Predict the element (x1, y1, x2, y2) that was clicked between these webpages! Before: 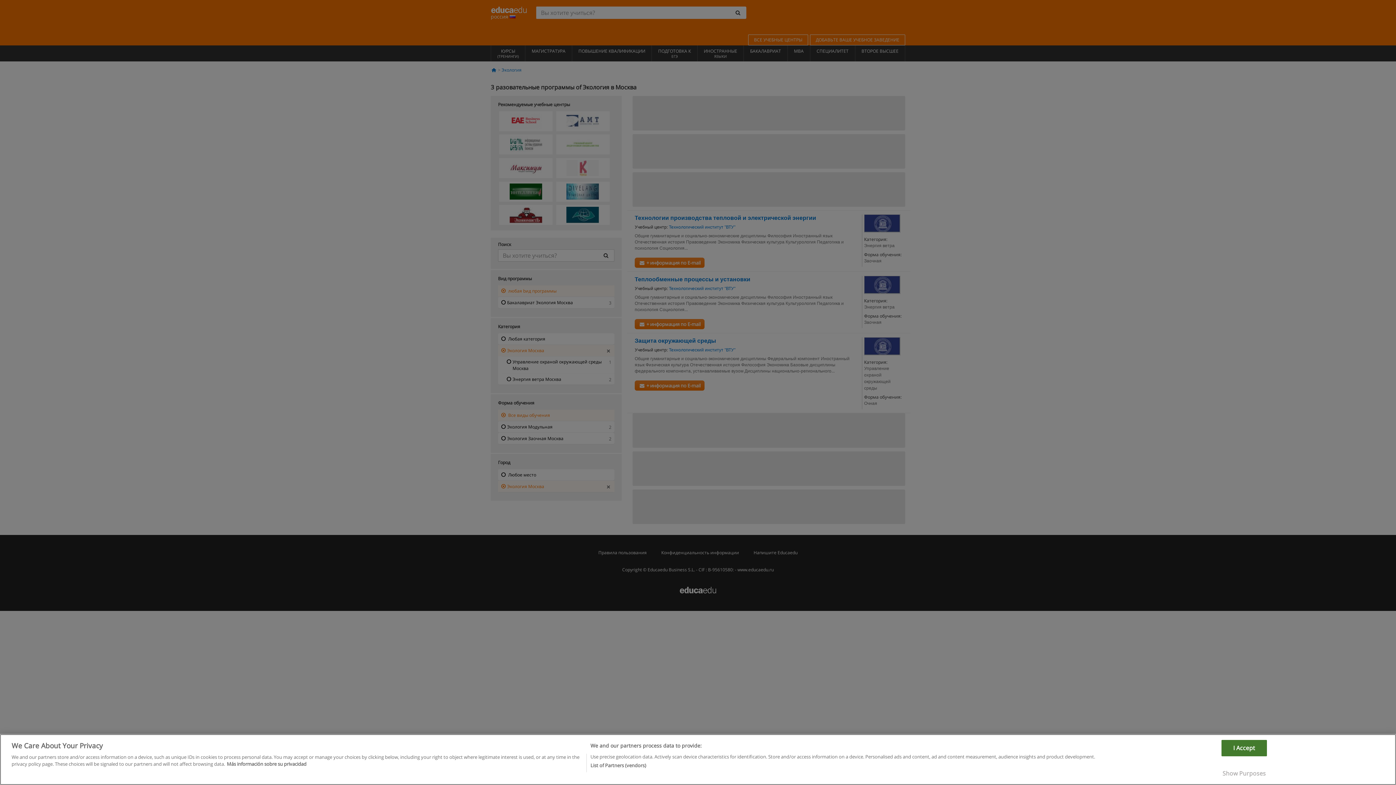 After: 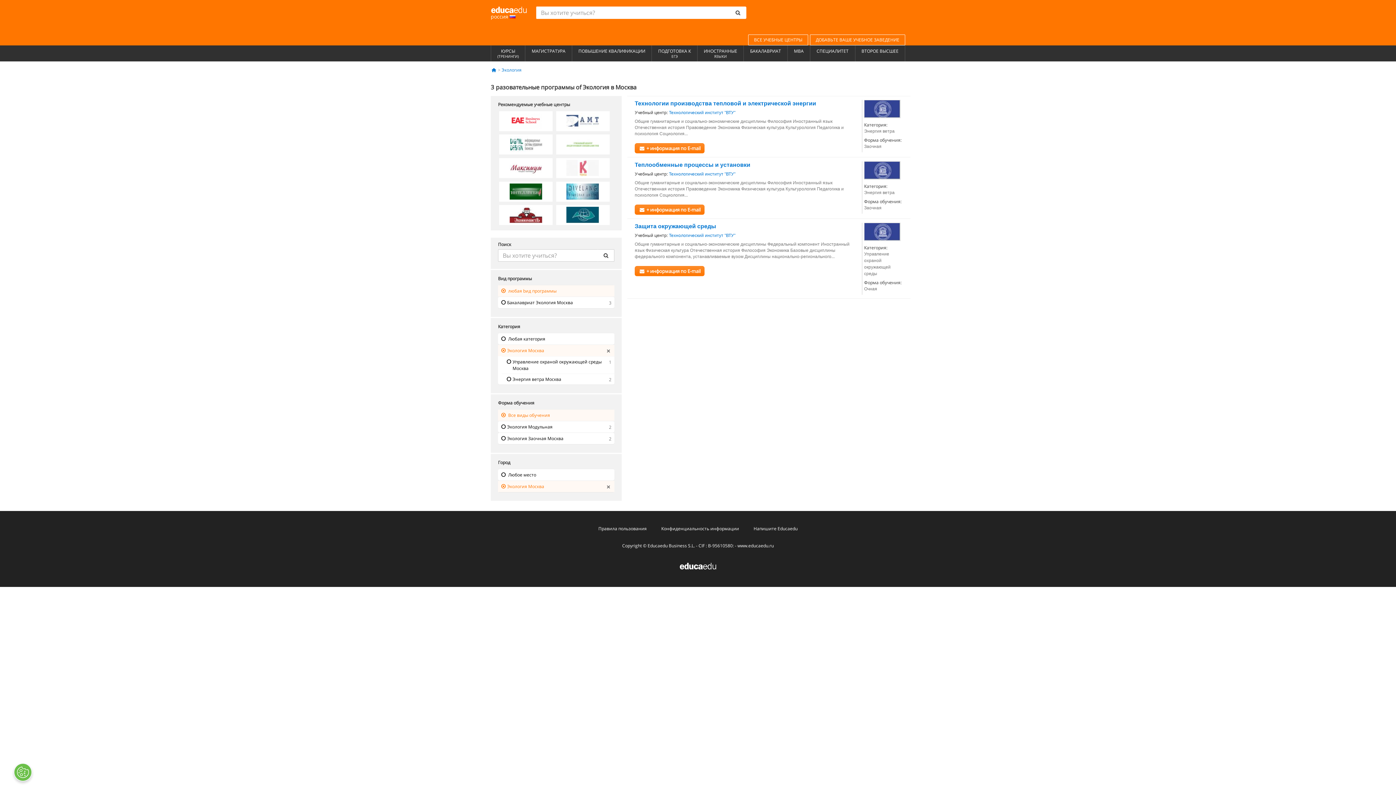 Action: bbox: (1221, 765, 1267, 781) label: I Accept